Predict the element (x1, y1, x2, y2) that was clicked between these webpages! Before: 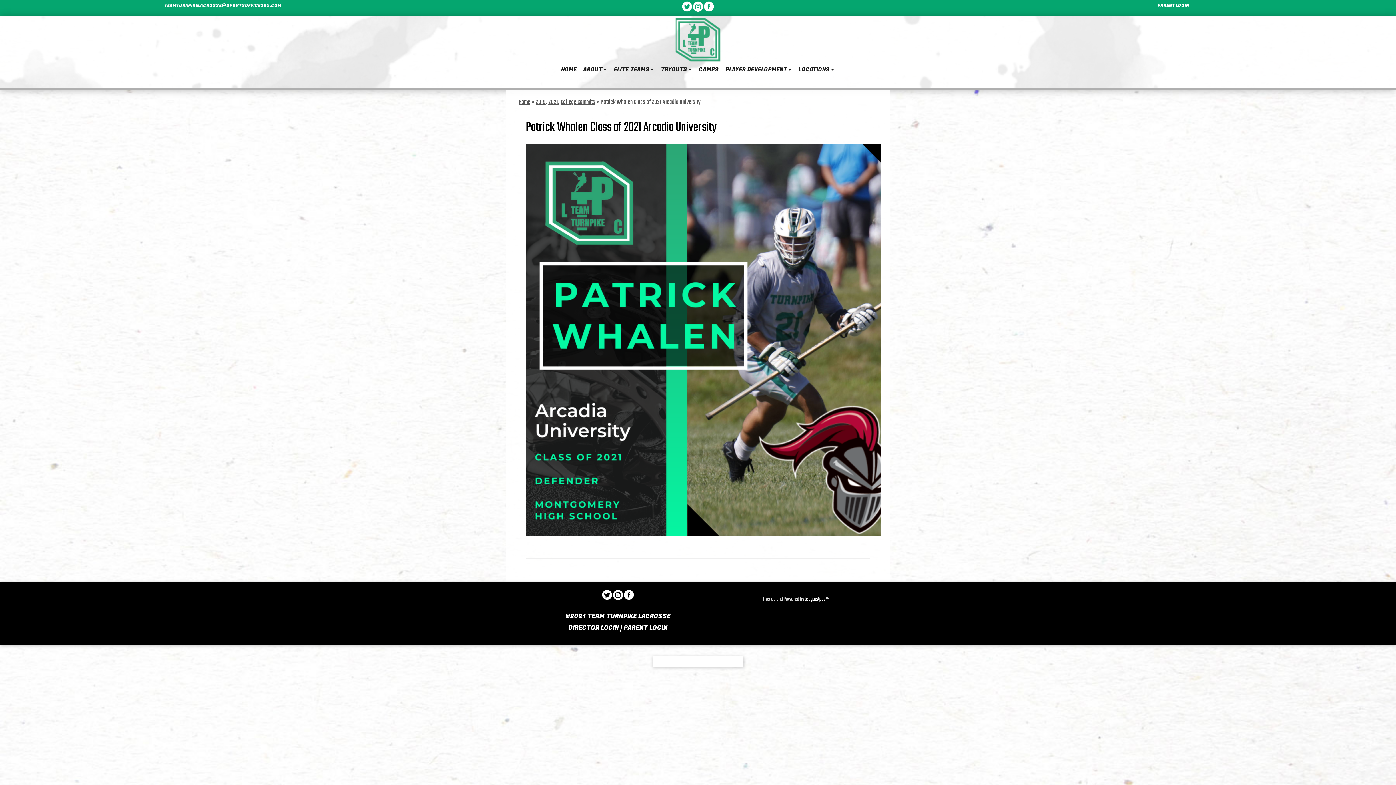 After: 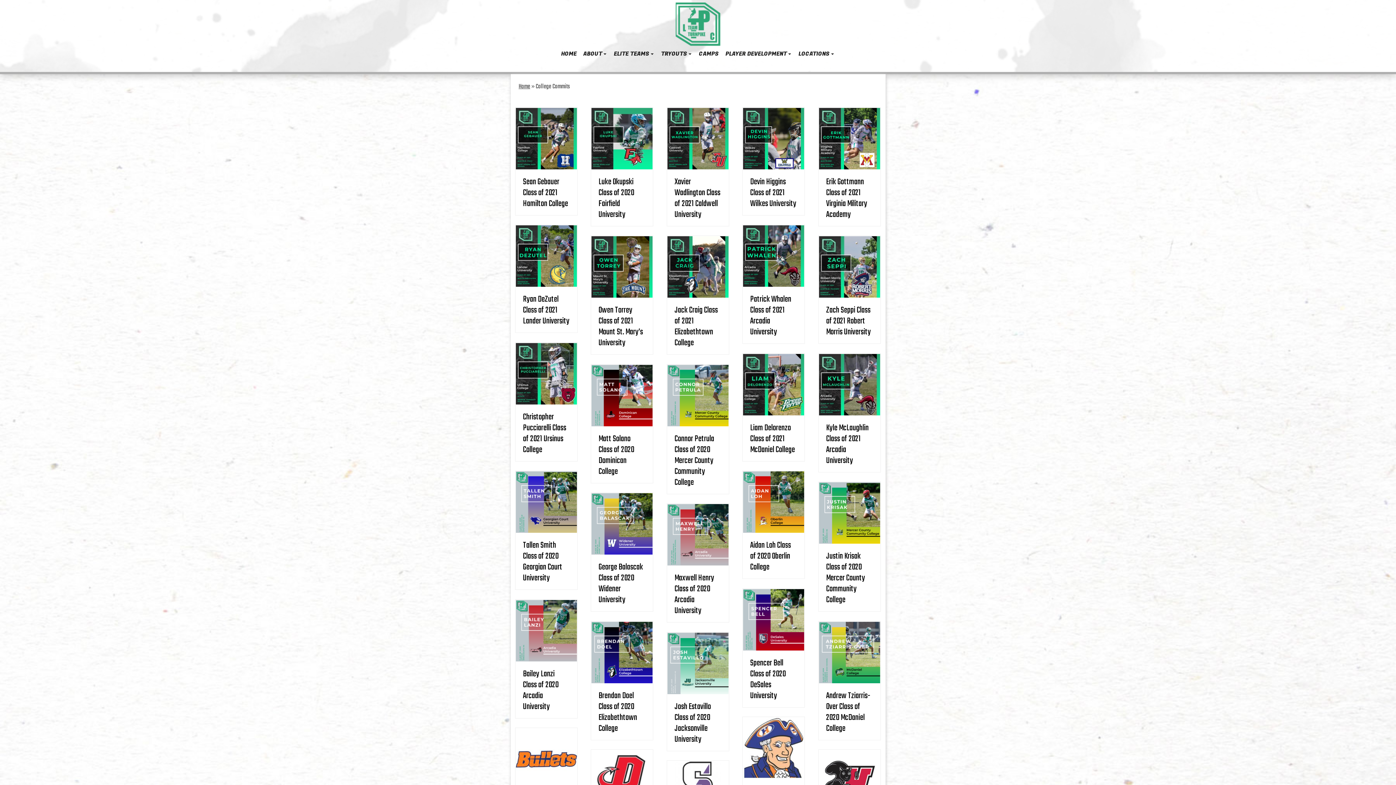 Action: label: College Commits bbox: (560, 97, 595, 107)